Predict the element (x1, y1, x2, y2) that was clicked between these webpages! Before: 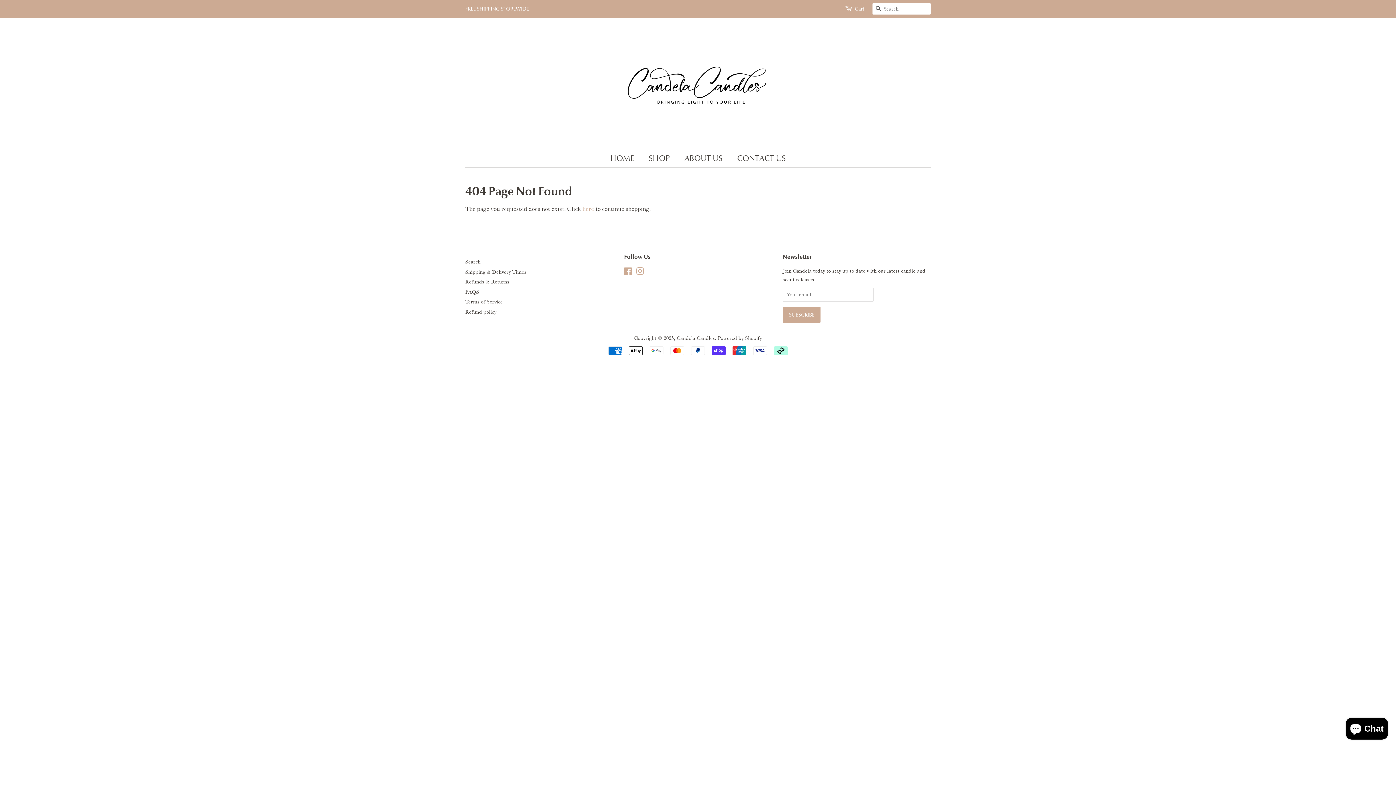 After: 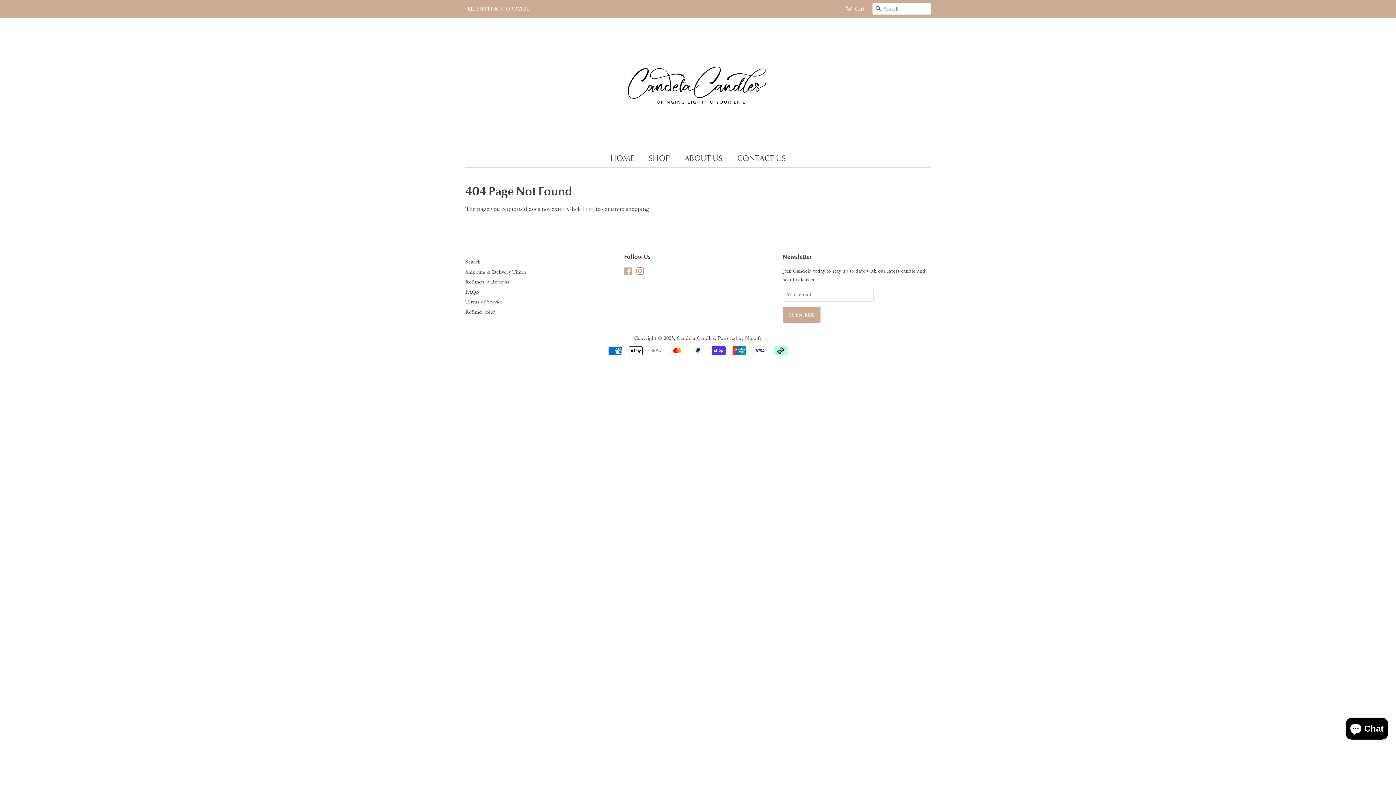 Action: label: Instagram bbox: (636, 269, 644, 276)